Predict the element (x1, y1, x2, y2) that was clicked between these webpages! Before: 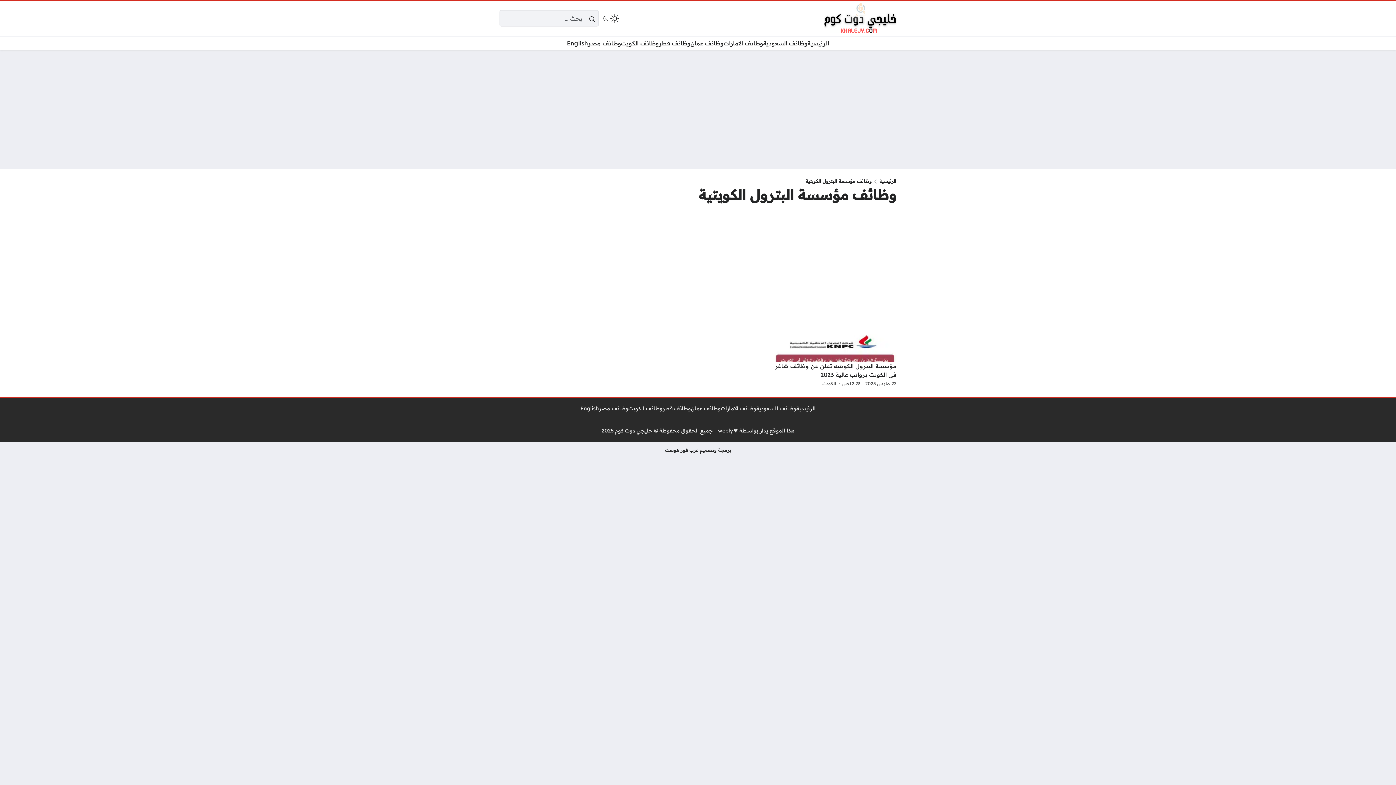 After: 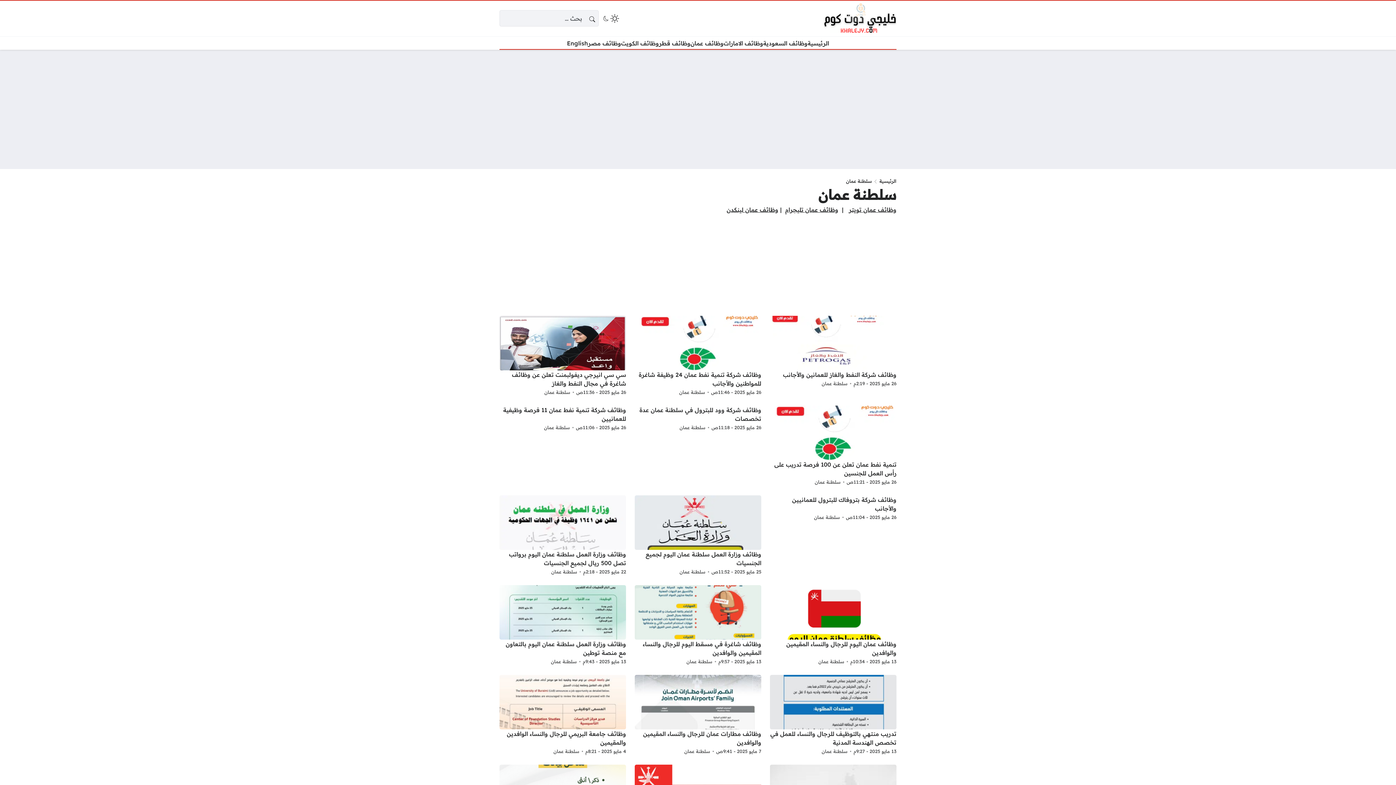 Action: label: وظائف عمان bbox: (691, 404, 720, 412)